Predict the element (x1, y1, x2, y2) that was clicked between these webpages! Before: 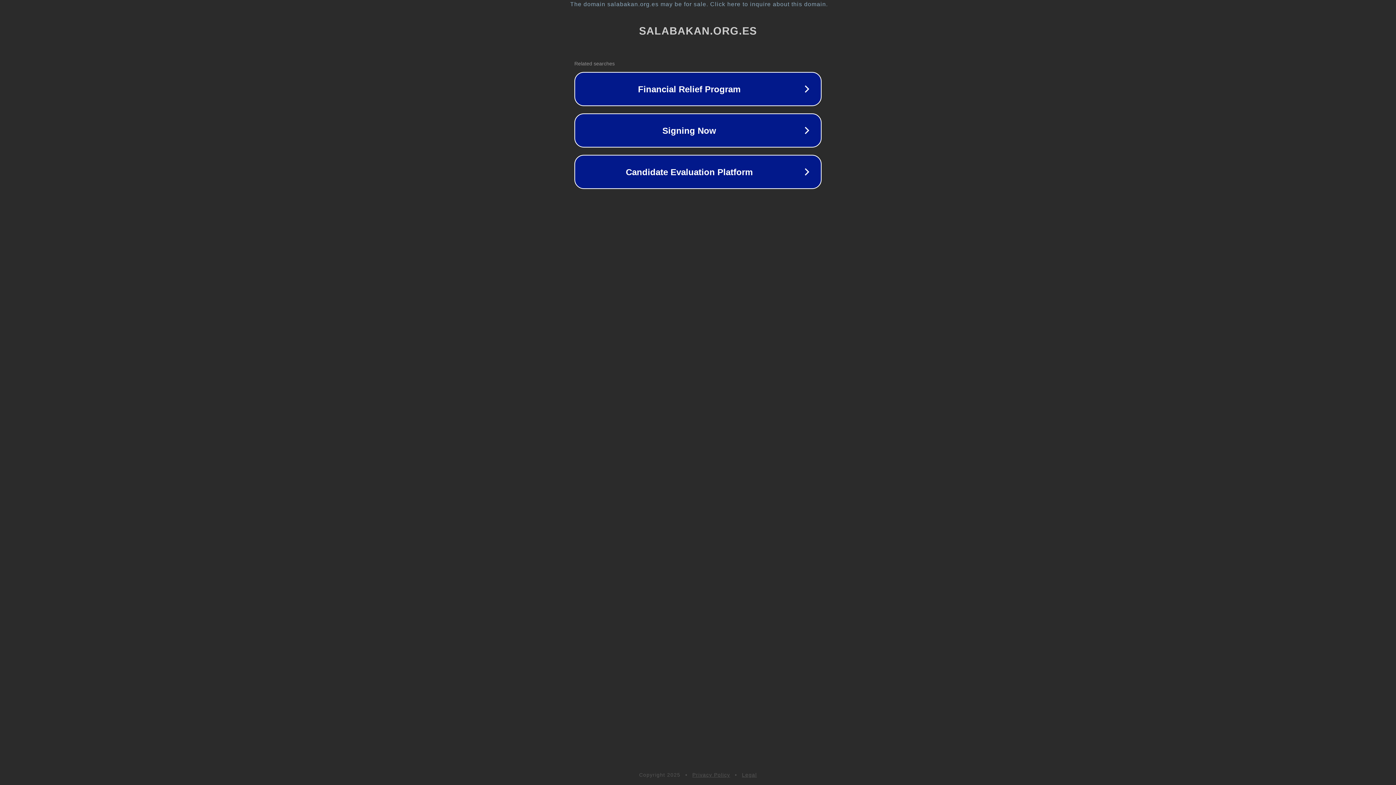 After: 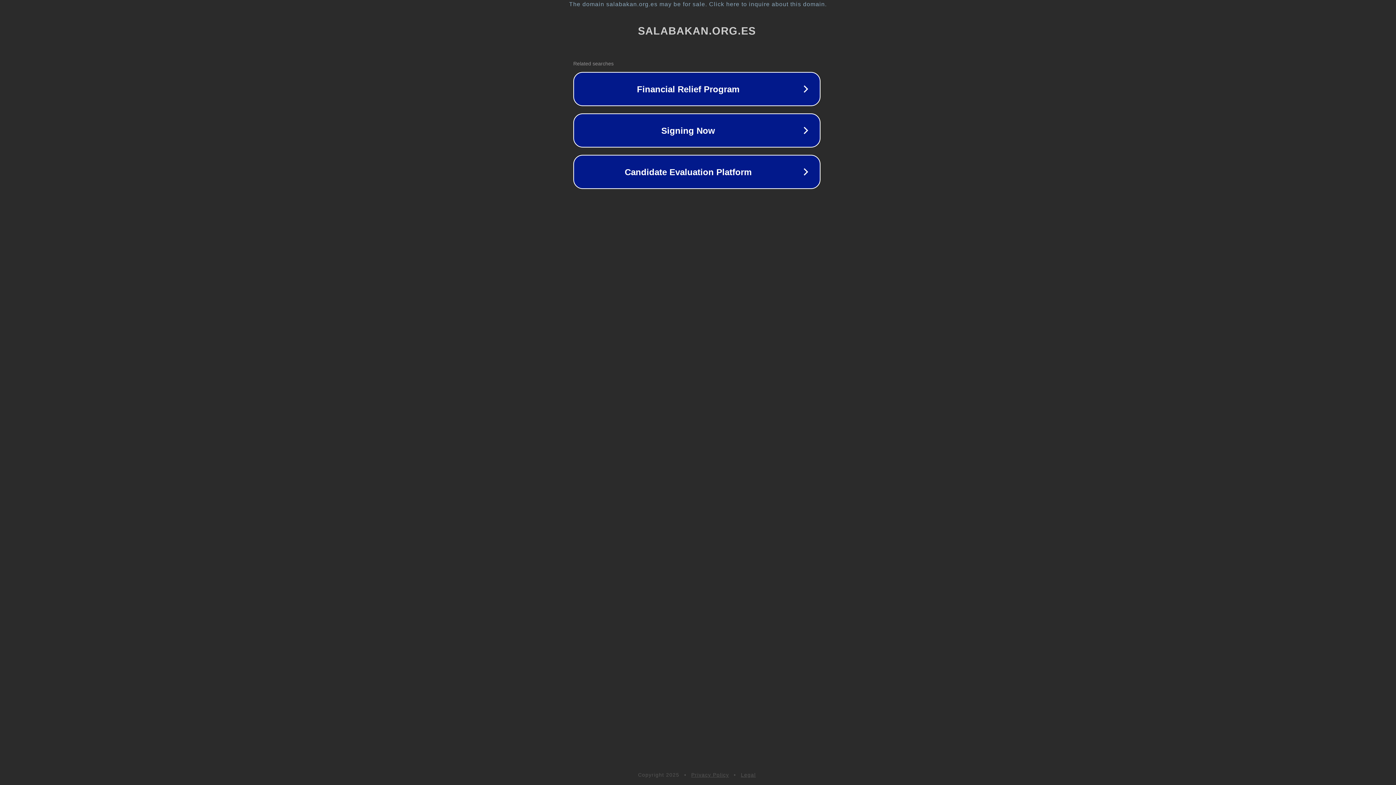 Action: label: The domain salabakan.org.es may be for sale. Click here to inquire about this domain. bbox: (1, 1, 1397, 7)